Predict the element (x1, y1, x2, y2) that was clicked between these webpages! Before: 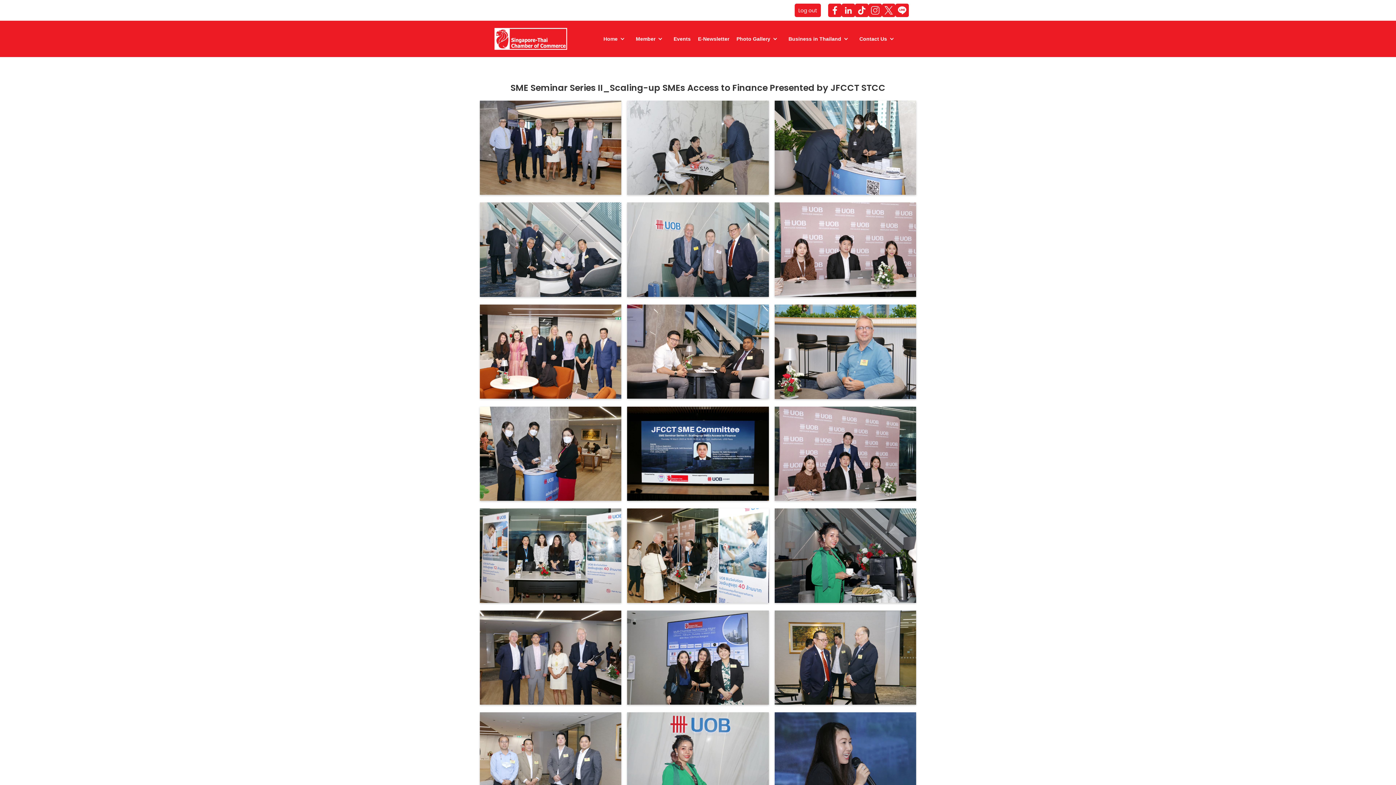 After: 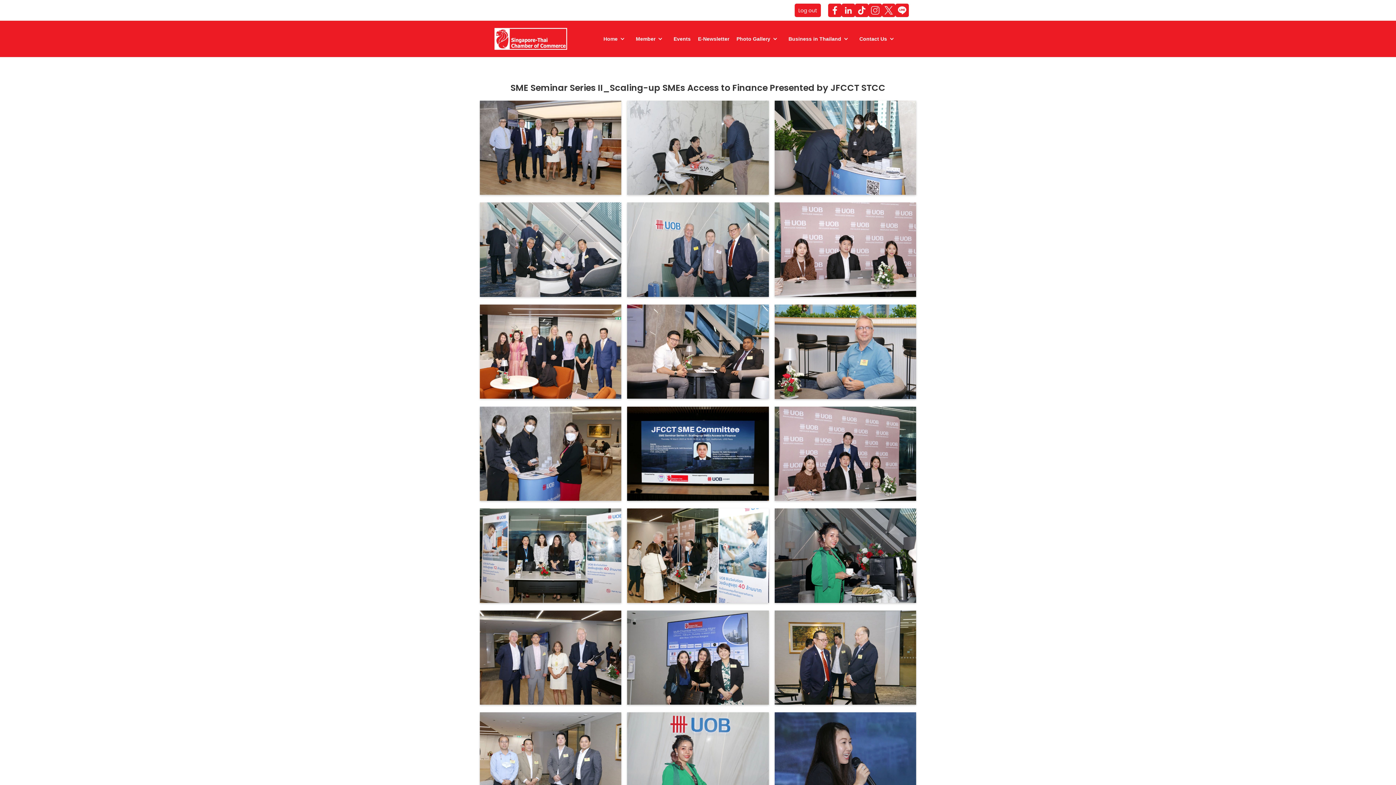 Action: bbox: (480, 406, 621, 501)